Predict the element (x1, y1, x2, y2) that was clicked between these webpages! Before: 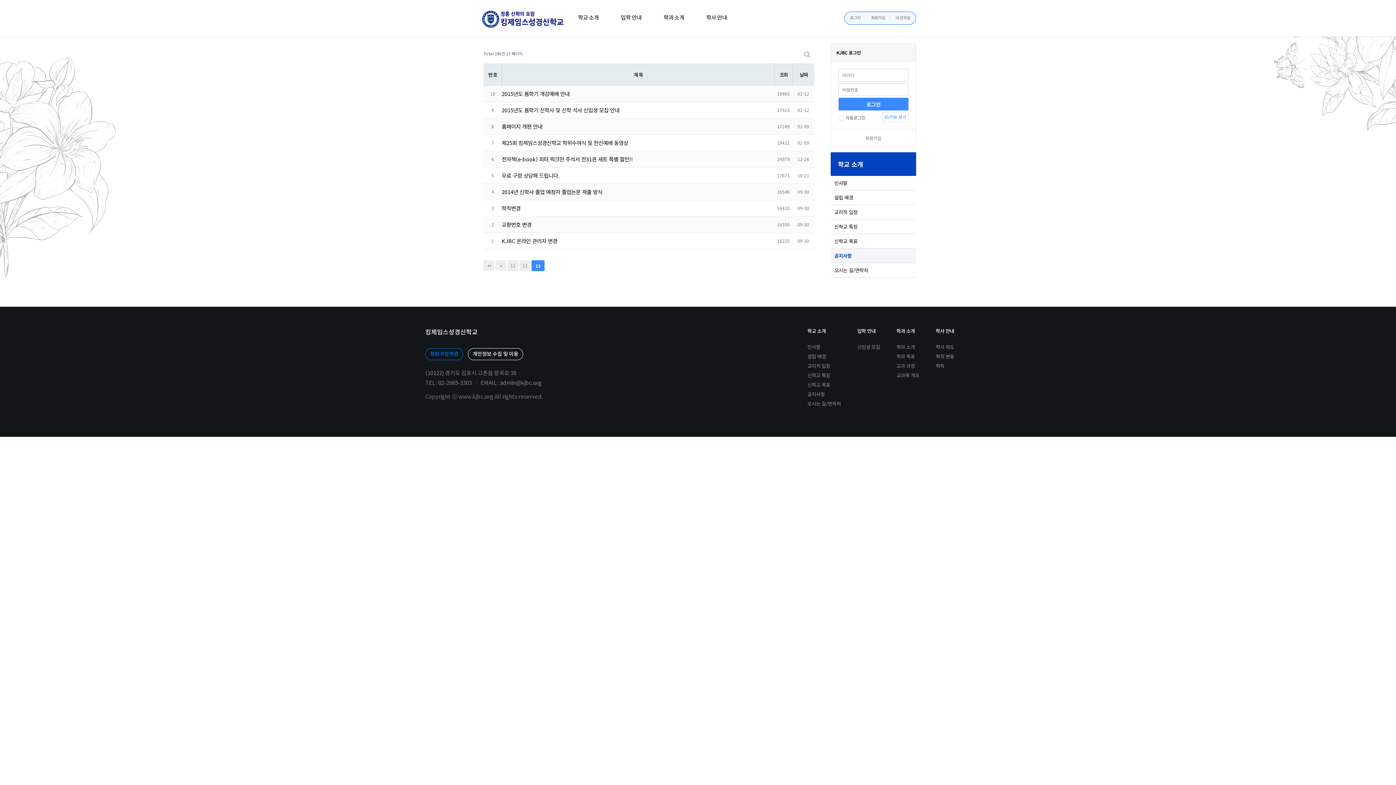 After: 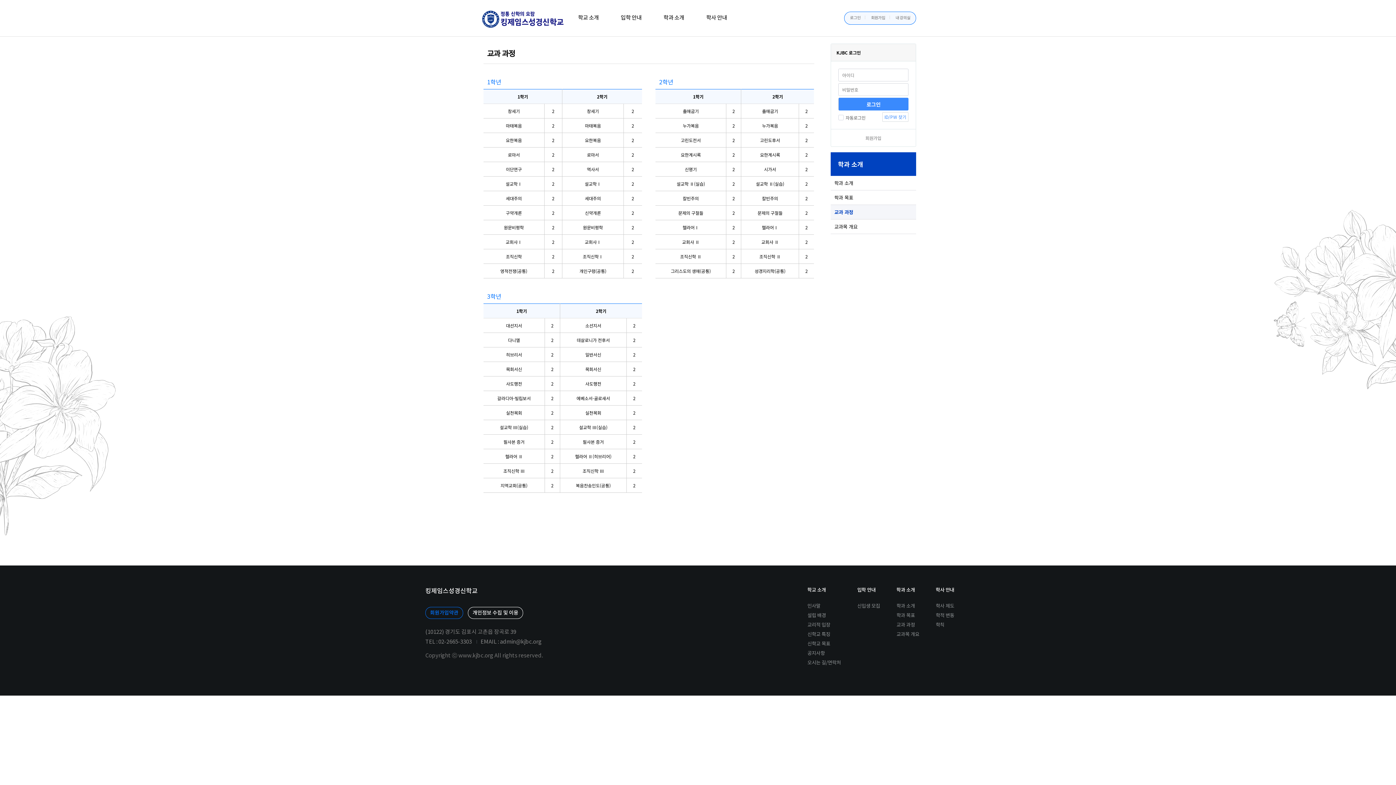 Action: bbox: (896, 363, 915, 369) label: 교과 과정